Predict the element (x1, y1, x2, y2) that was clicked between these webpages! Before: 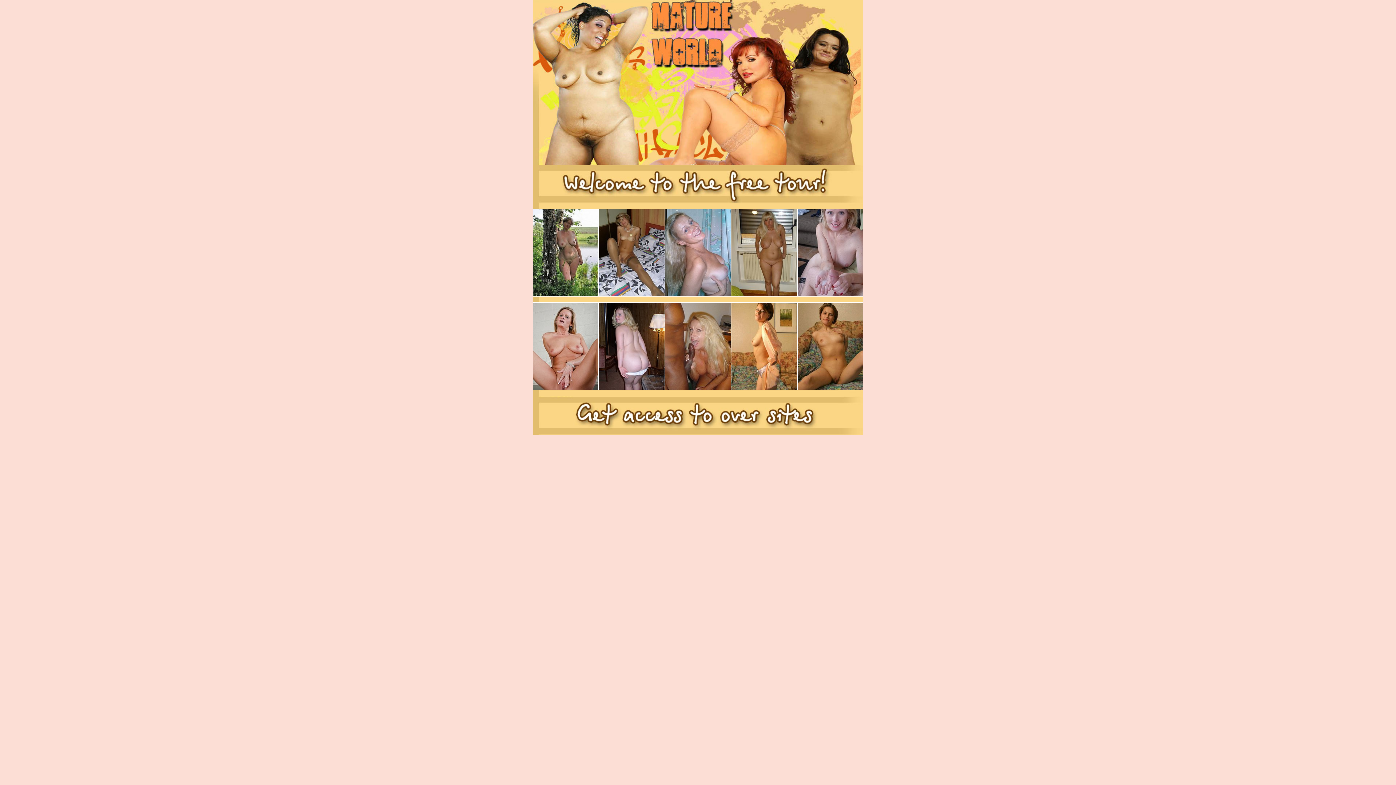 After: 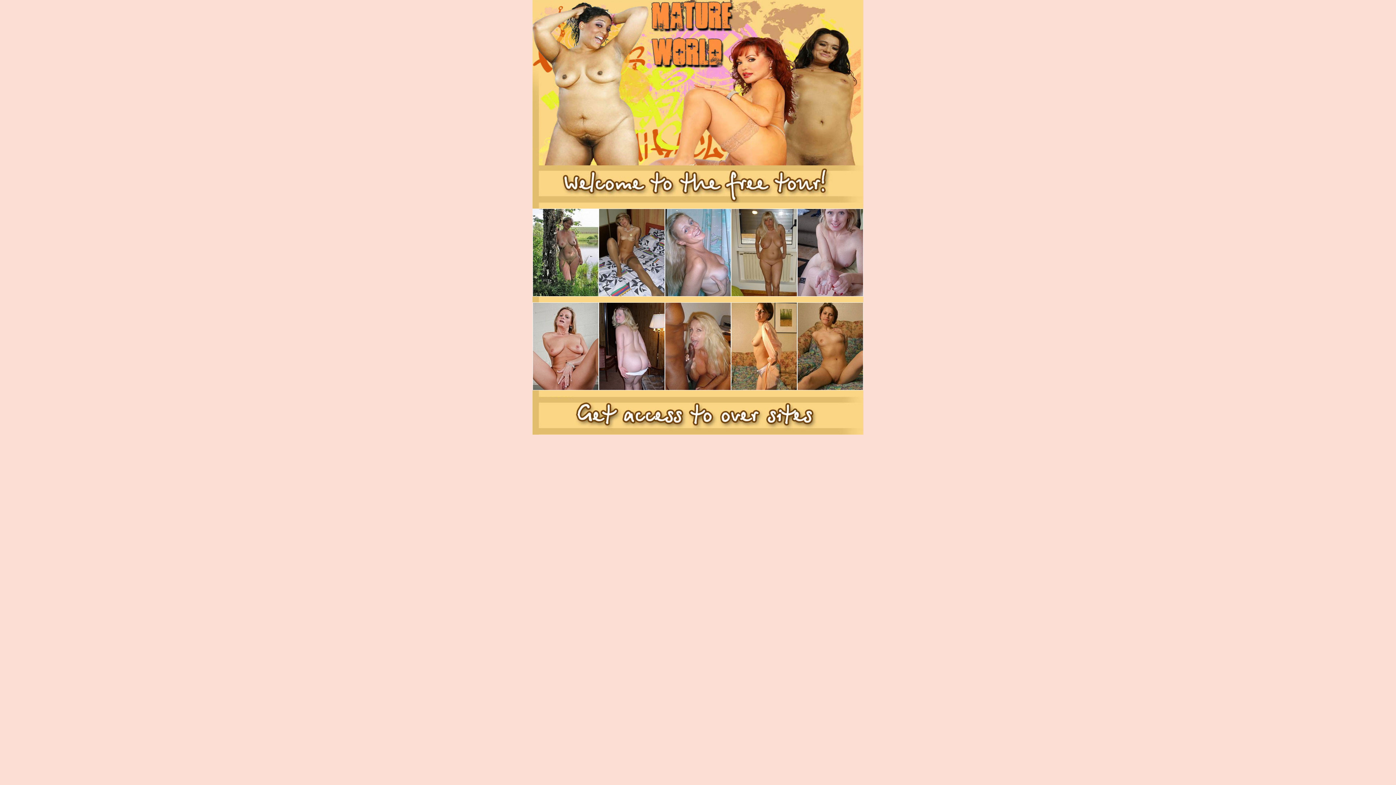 Action: bbox: (797, 385, 863, 391)